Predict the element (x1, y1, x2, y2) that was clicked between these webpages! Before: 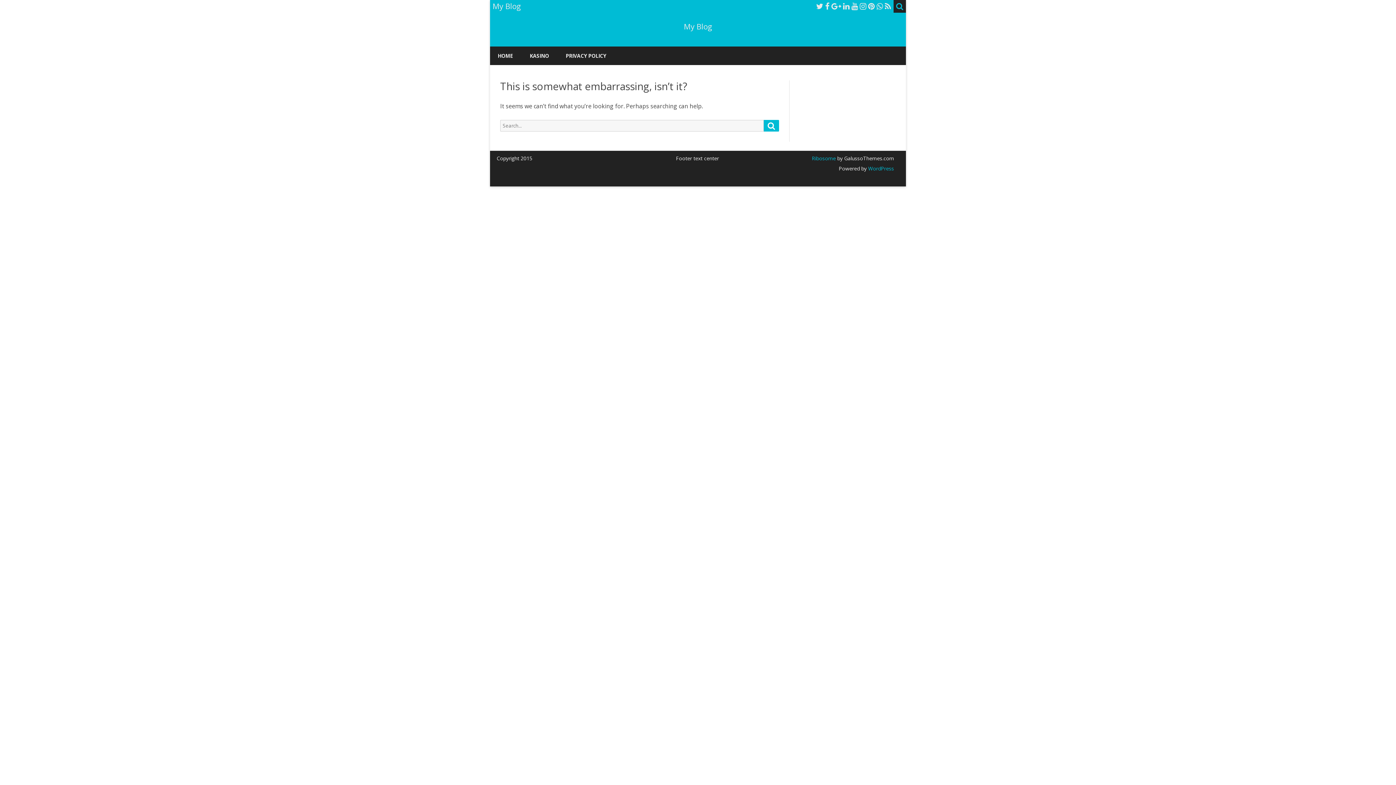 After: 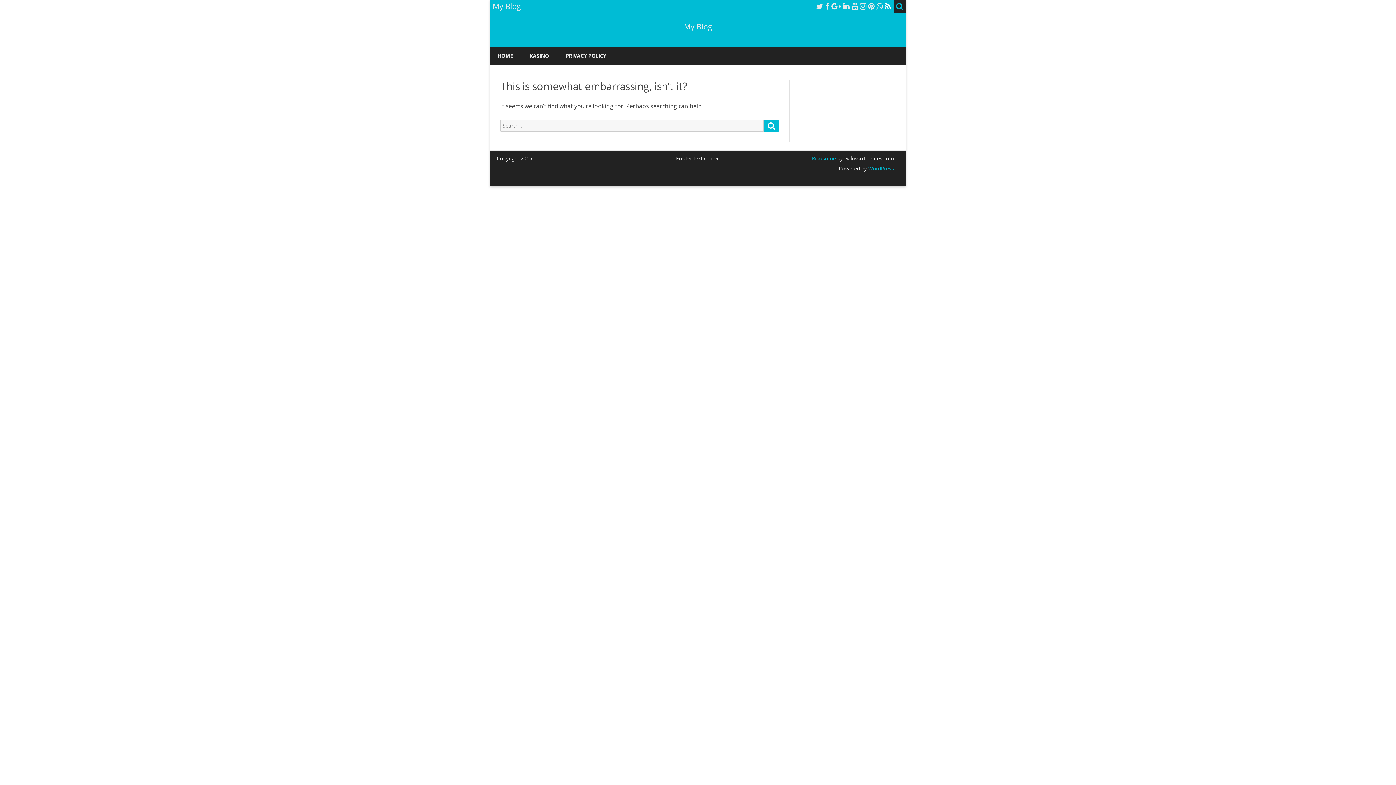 Action: bbox: (885, 1, 891, 11)